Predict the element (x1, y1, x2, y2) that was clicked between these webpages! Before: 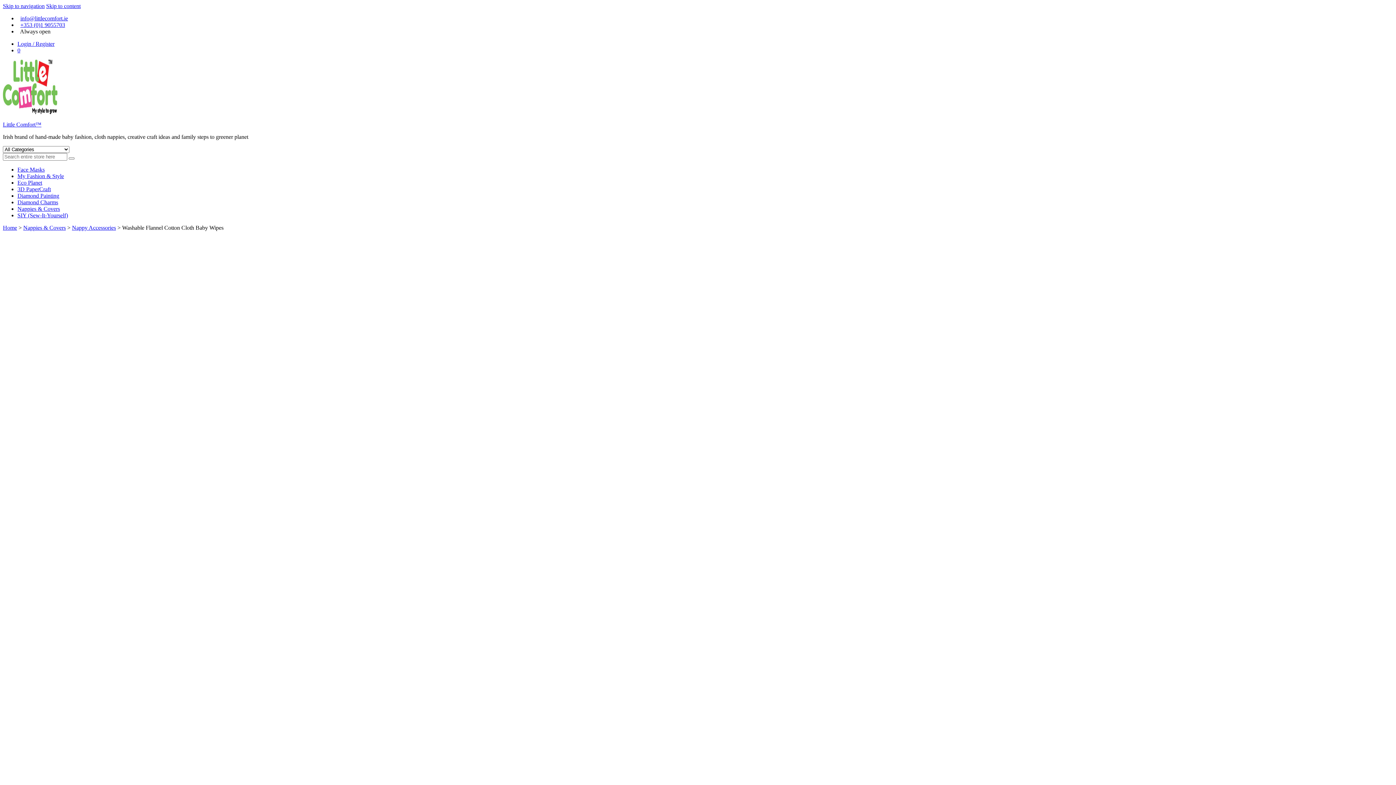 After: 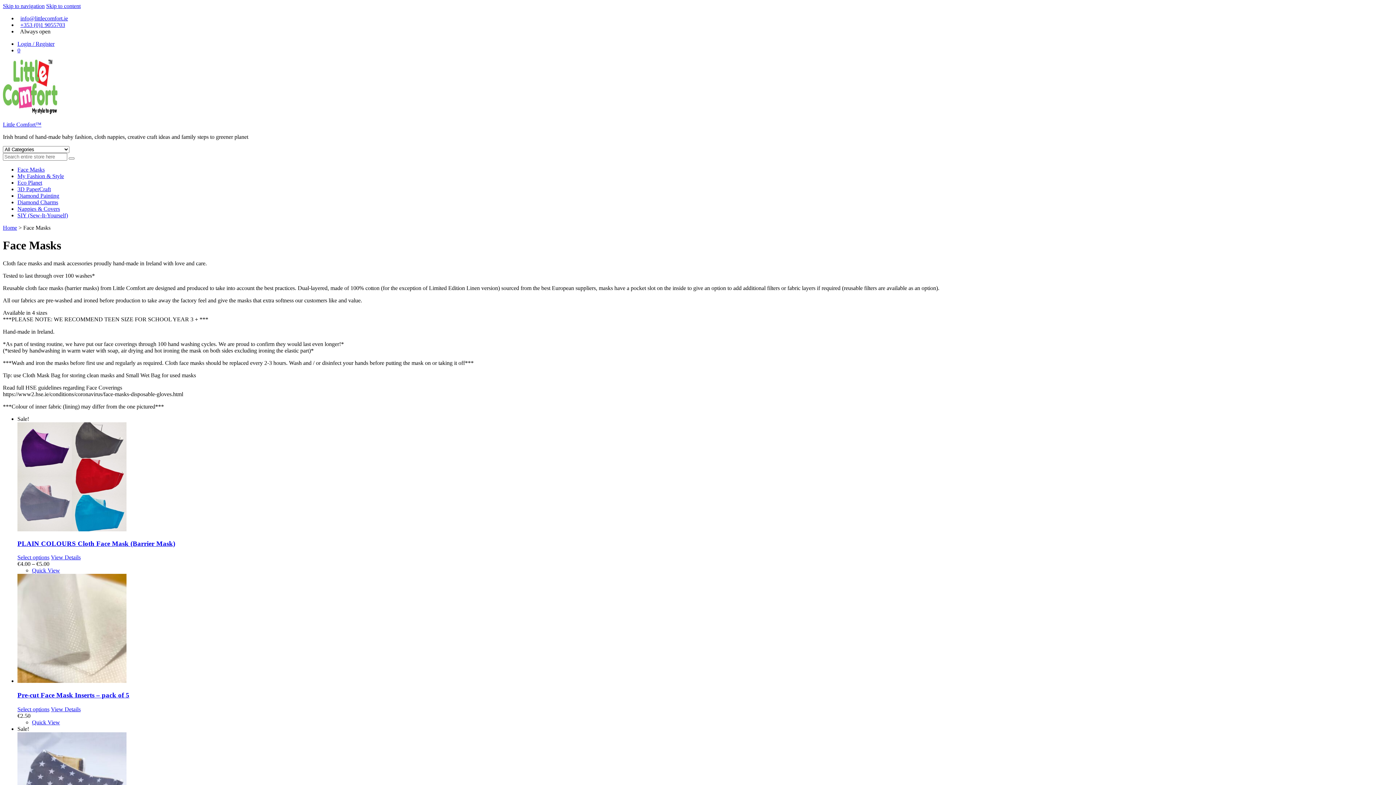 Action: label: Face Masks bbox: (17, 166, 44, 172)